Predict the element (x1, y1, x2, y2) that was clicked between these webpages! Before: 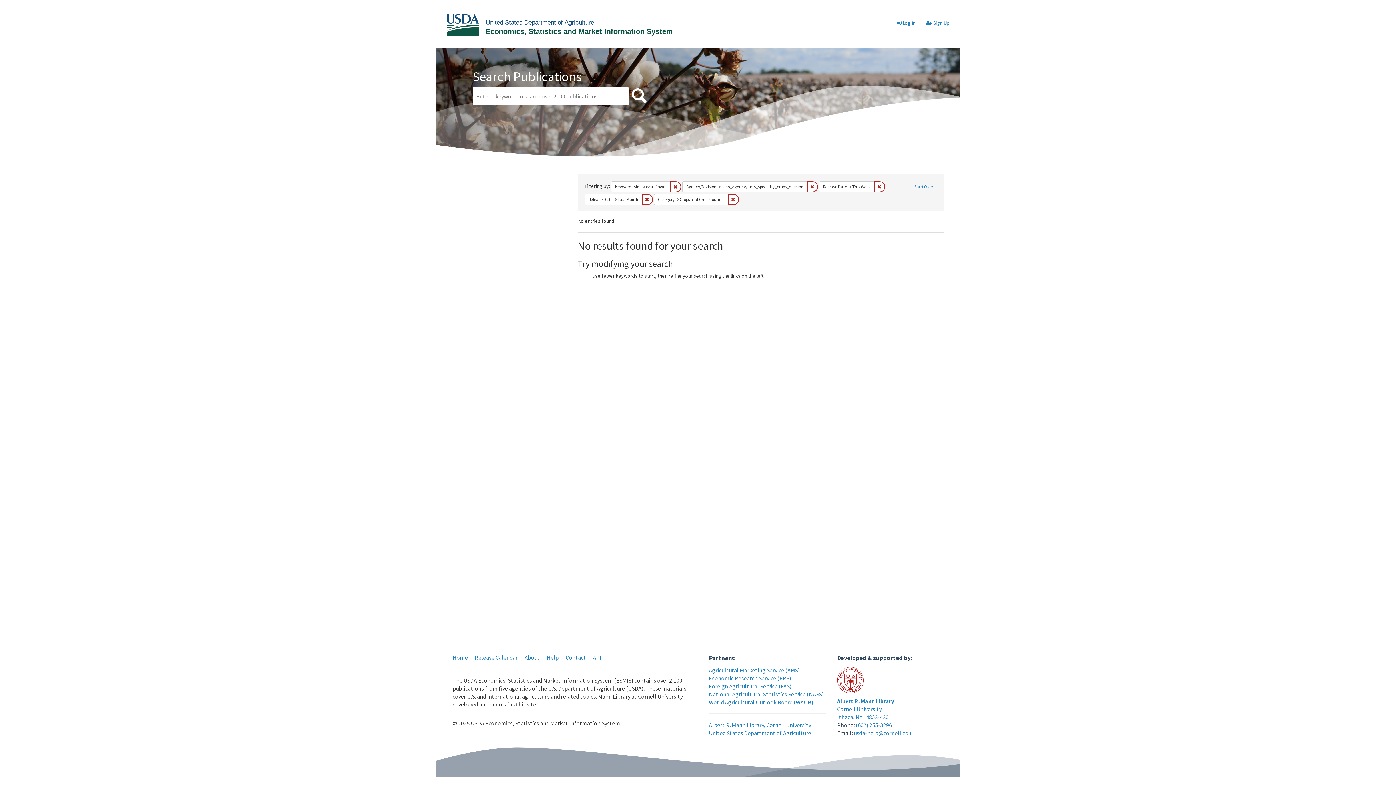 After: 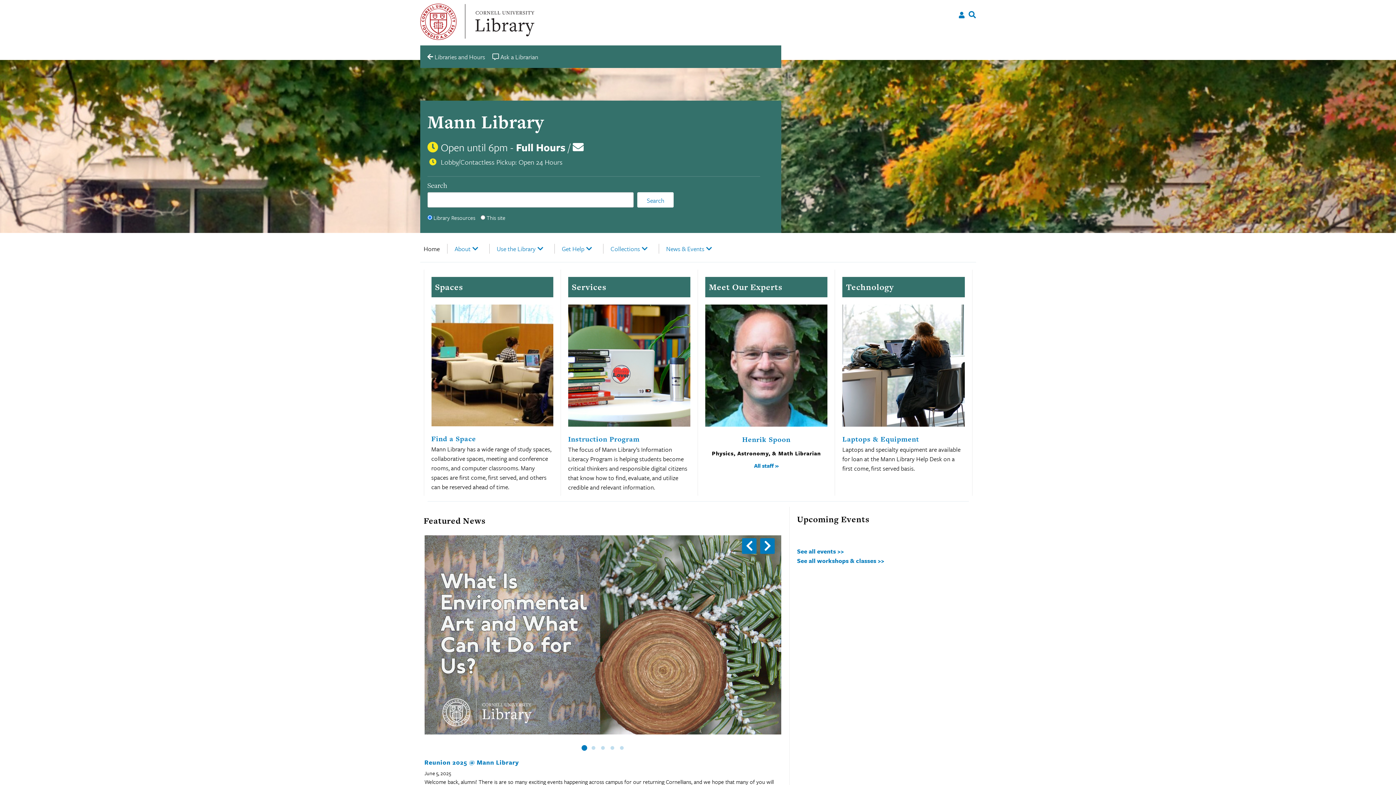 Action: label: Albert R. Mann Library bbox: (837, 697, 894, 705)